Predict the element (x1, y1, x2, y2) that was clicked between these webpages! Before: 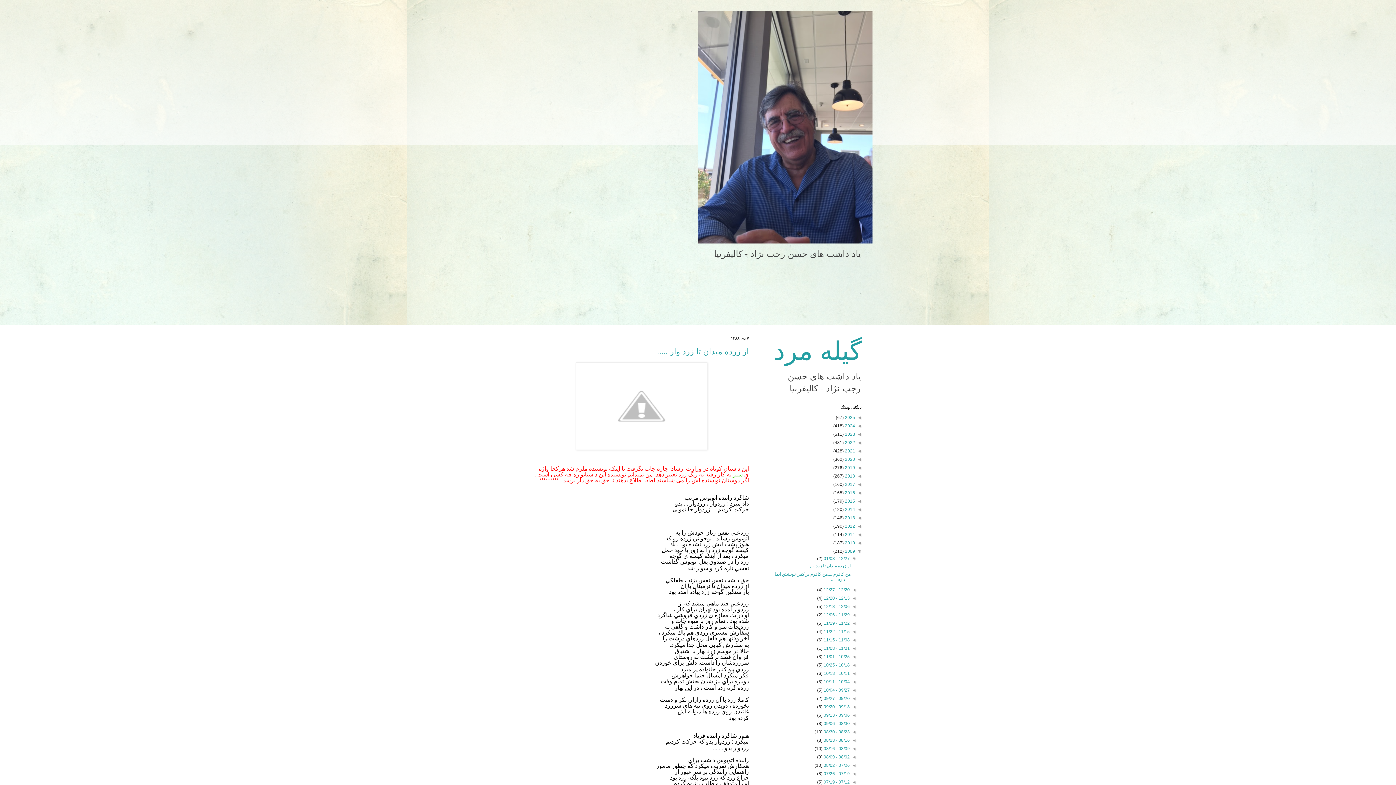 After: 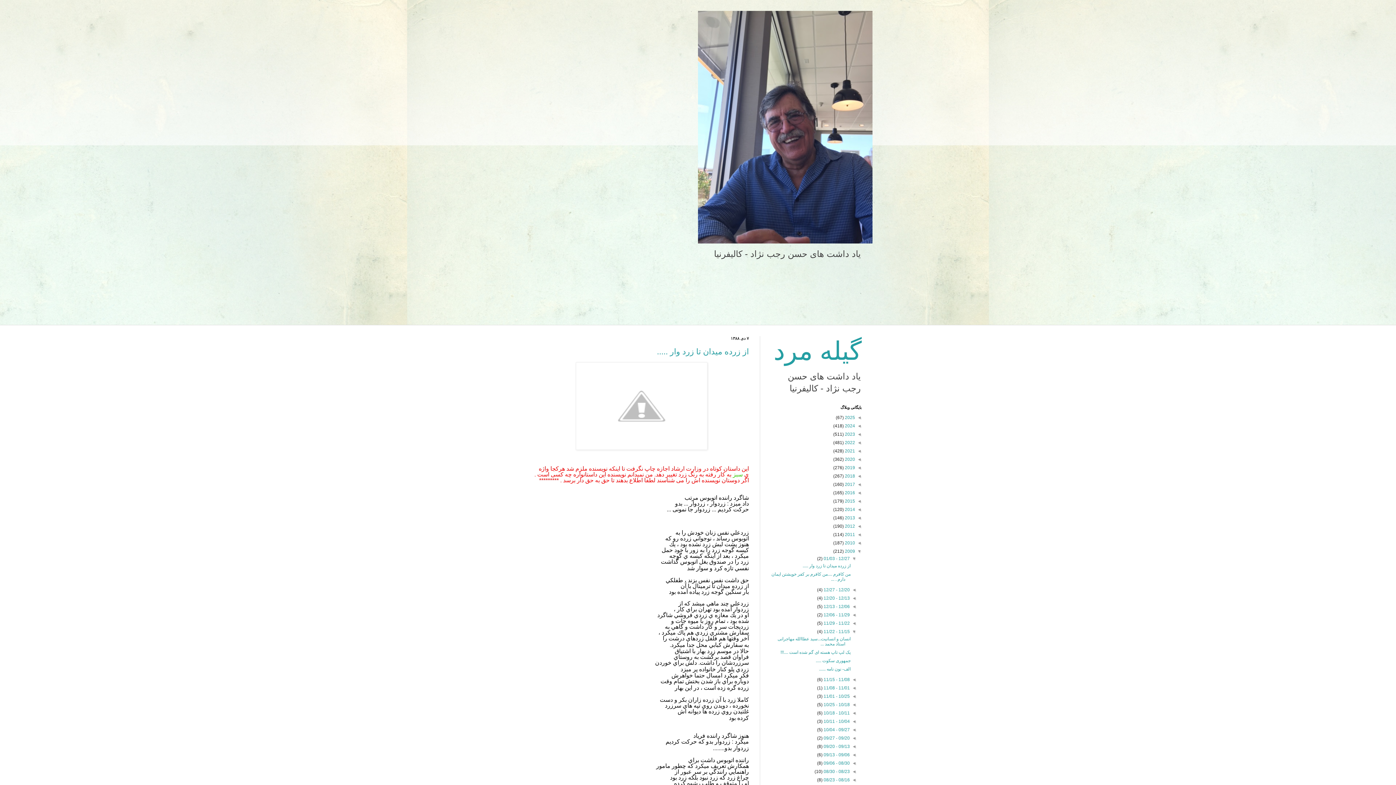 Action: label: ◄   bbox: (850, 629, 856, 634)